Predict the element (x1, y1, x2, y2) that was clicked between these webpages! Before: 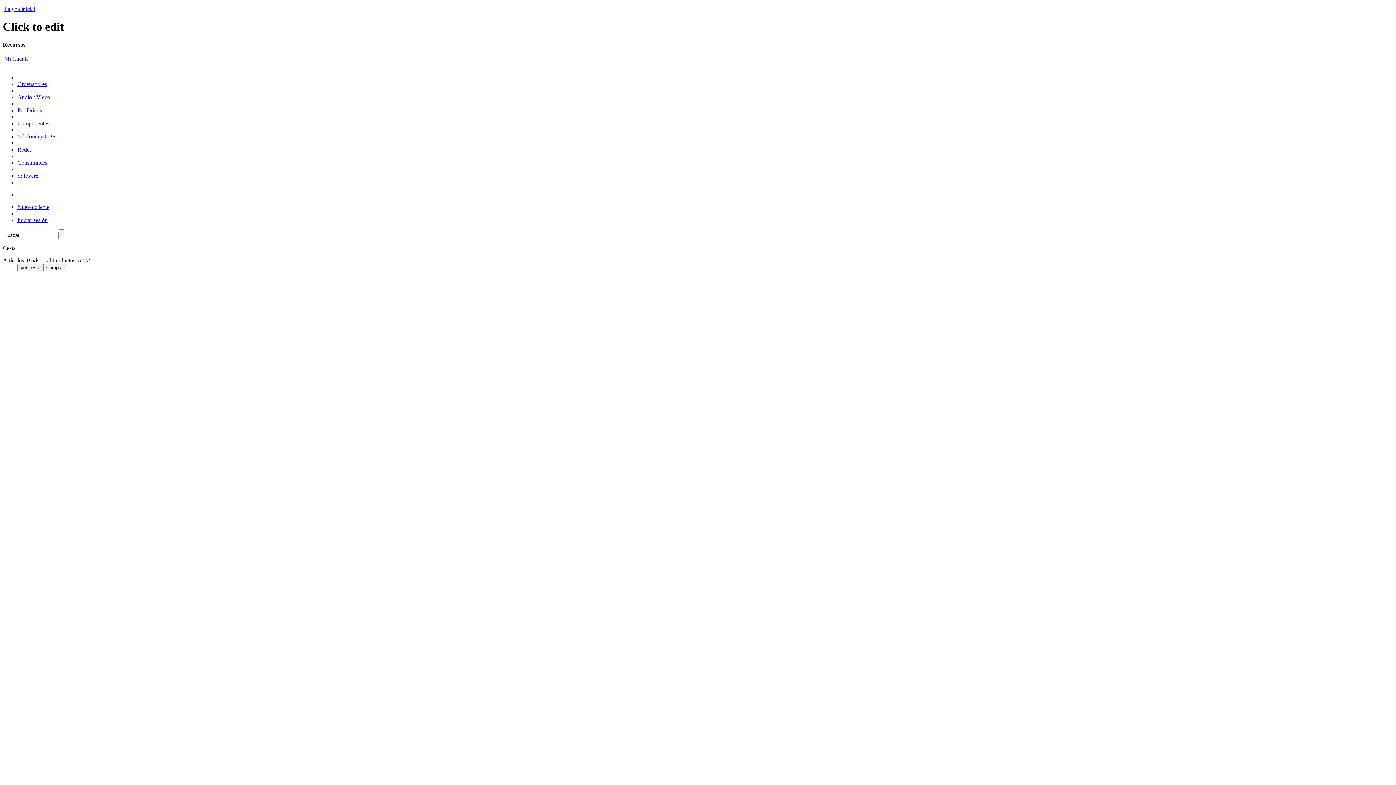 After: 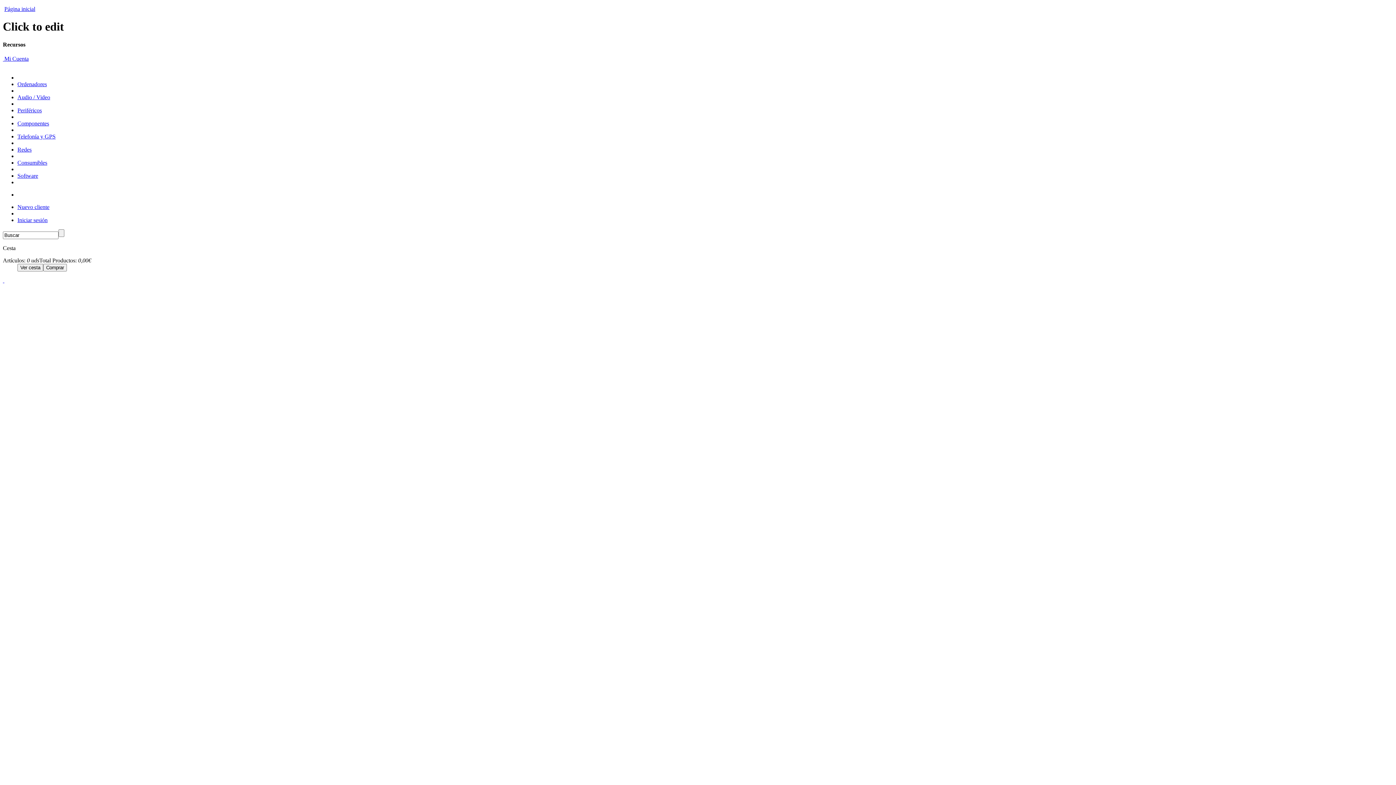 Action: label: Ordenadores bbox: (17, 81, 46, 87)